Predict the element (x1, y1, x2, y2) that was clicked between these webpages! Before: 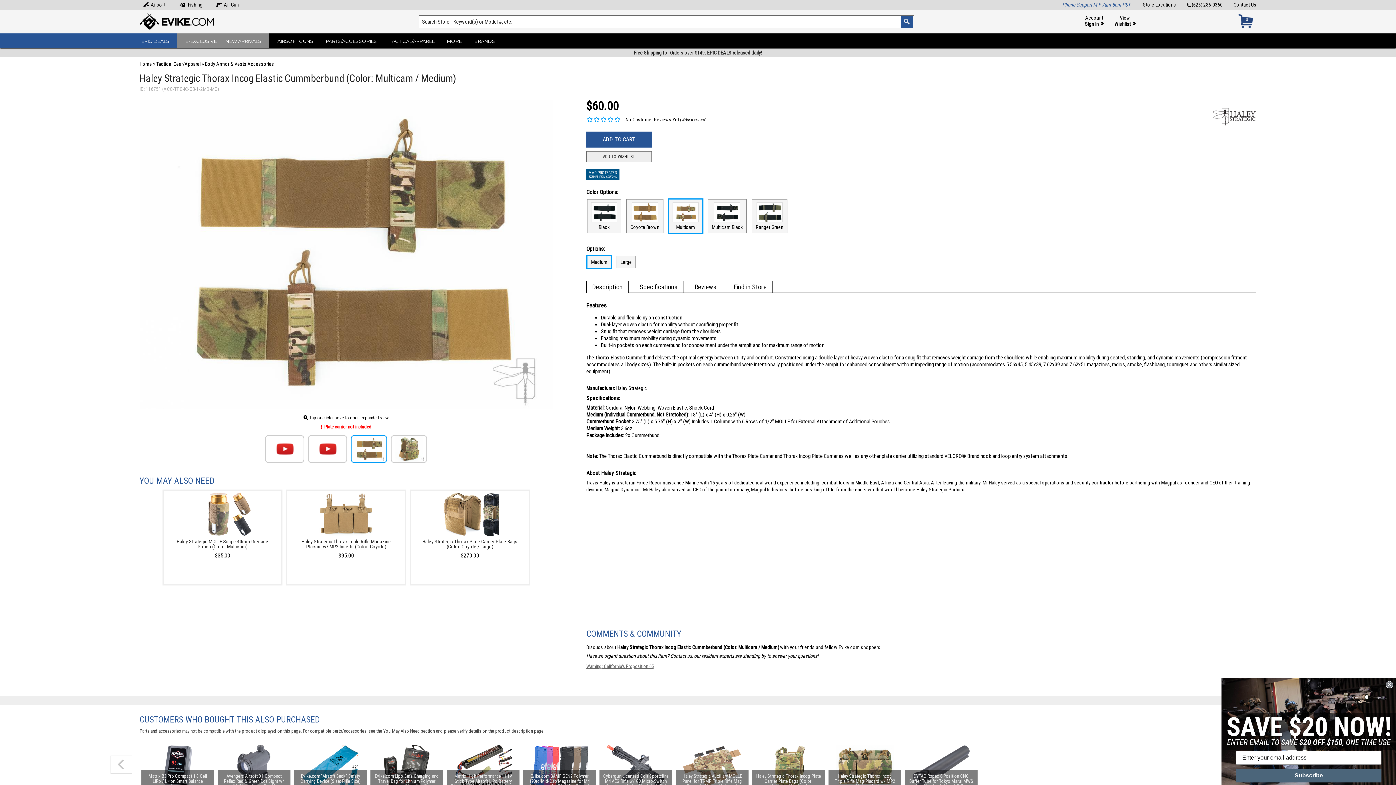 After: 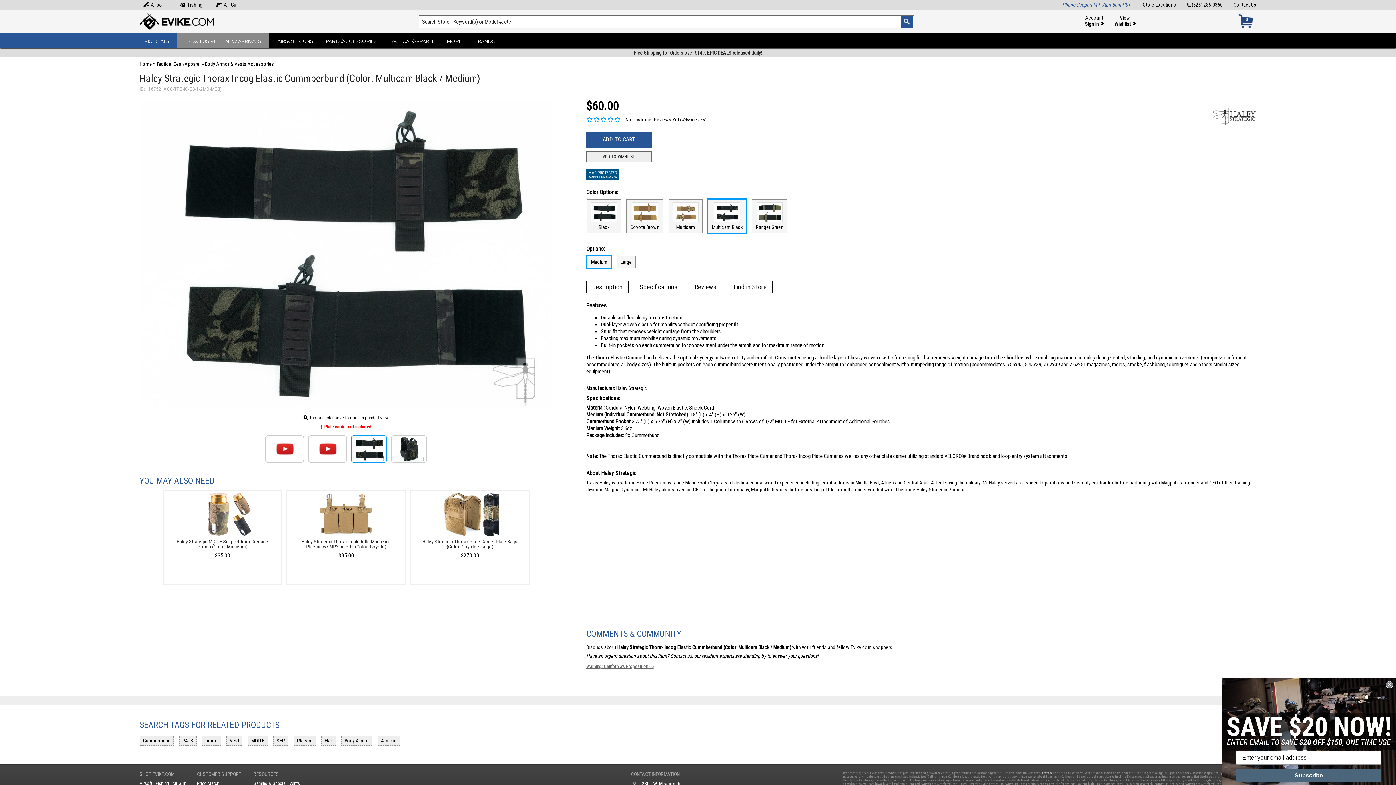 Action: label: Multicam Black bbox: (707, 199, 746, 233)